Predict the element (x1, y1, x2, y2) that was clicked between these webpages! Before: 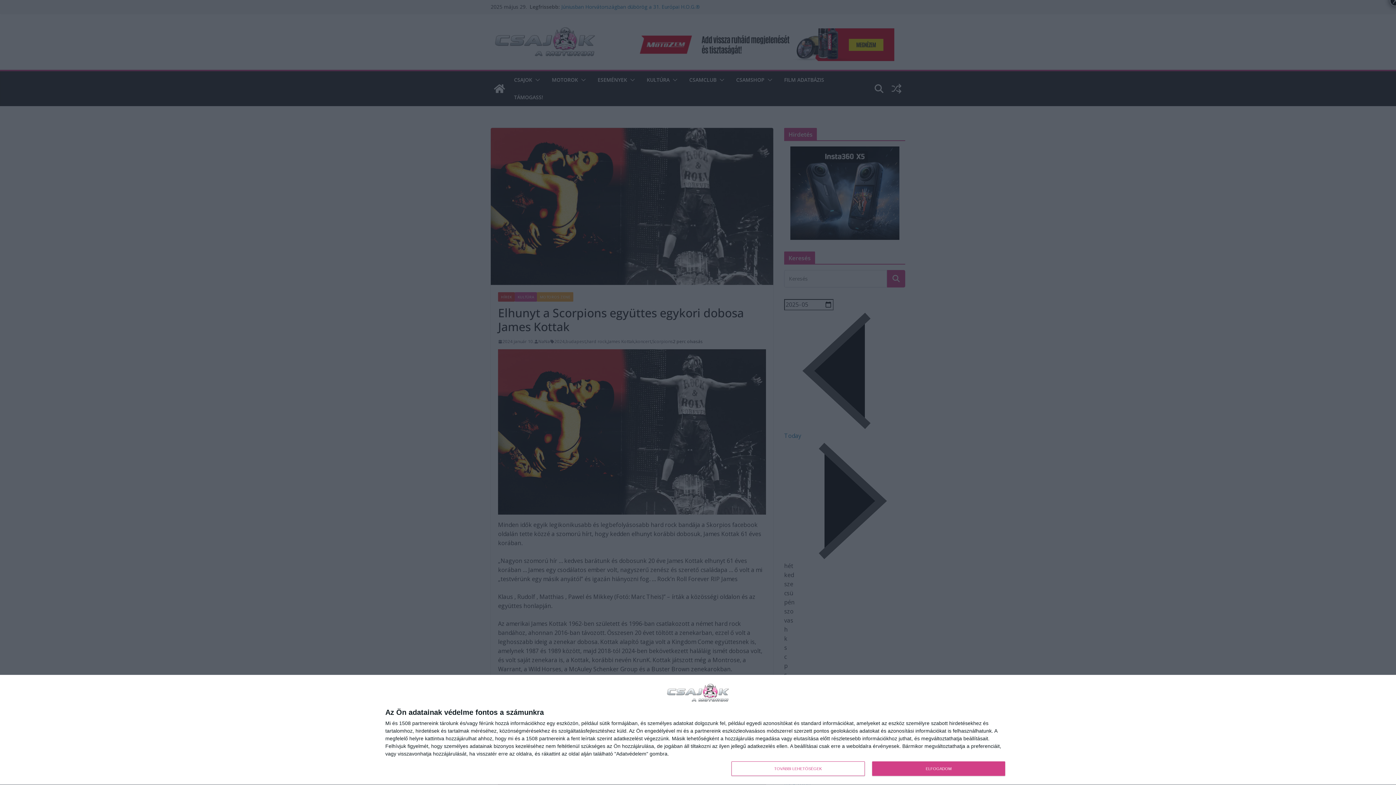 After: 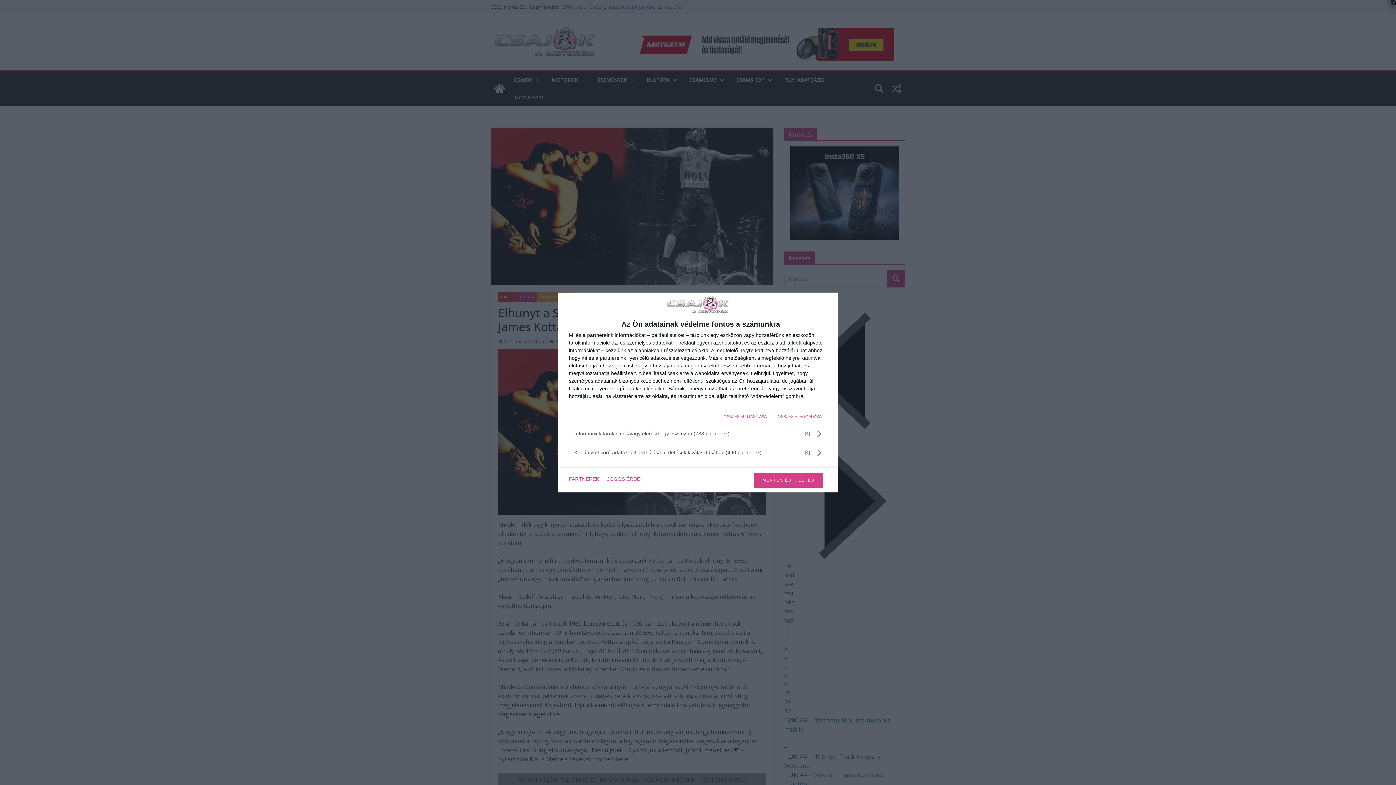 Action: label: TOVÁBBI LEHETŐSÉGEK bbox: (731, 761, 864, 776)